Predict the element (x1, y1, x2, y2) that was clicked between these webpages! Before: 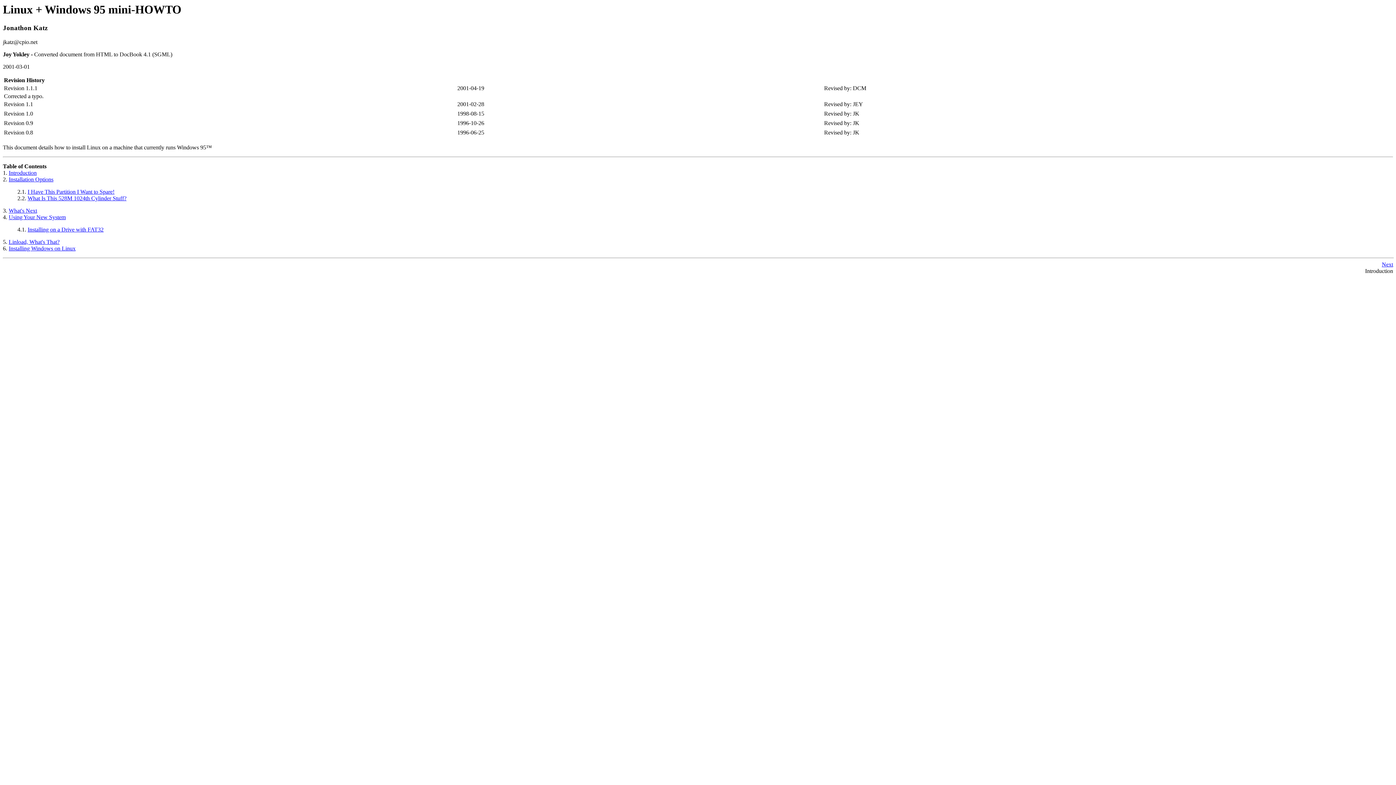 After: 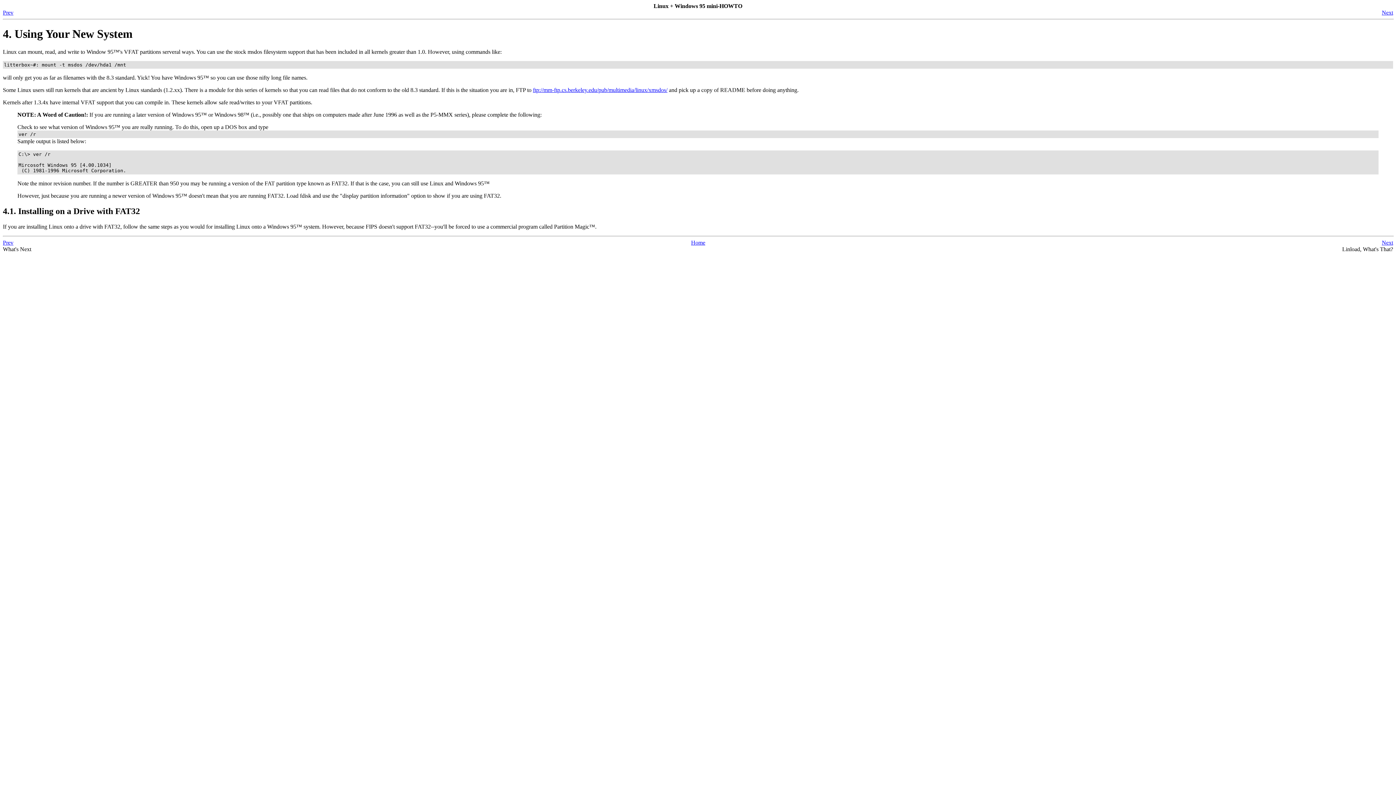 Action: bbox: (8, 214, 65, 220) label: Using Your New System